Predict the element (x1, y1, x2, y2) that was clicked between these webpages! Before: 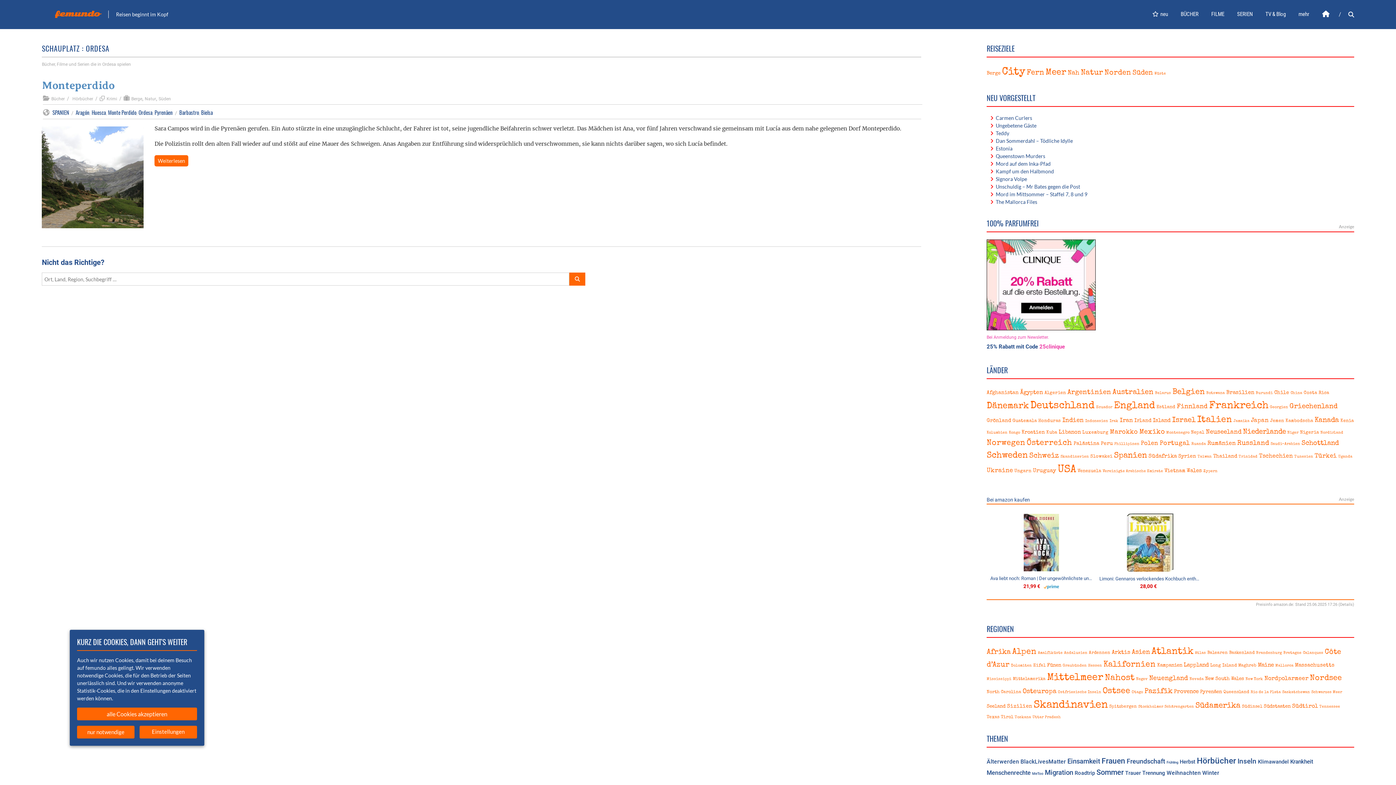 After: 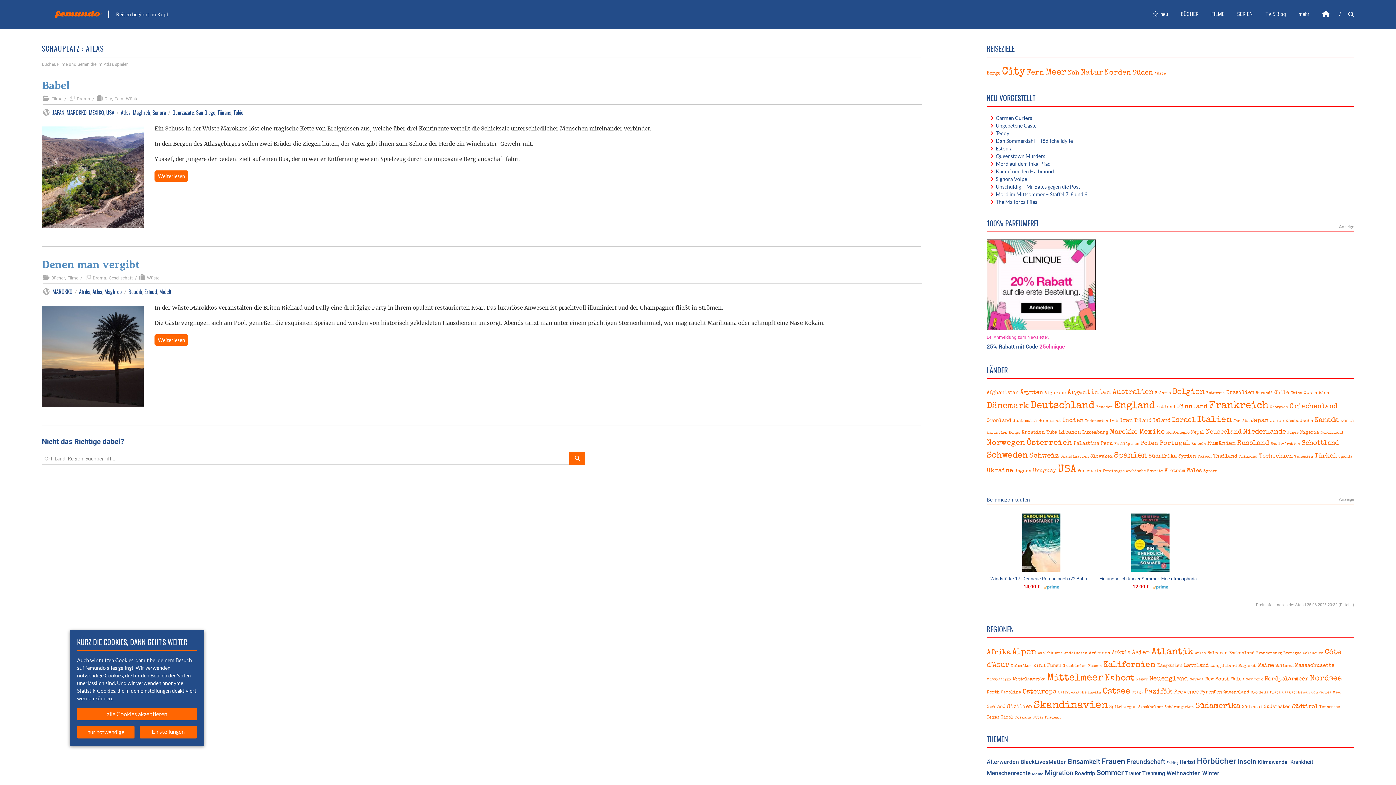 Action: label: Atlas (3 Einträge) bbox: (1195, 651, 1206, 655)